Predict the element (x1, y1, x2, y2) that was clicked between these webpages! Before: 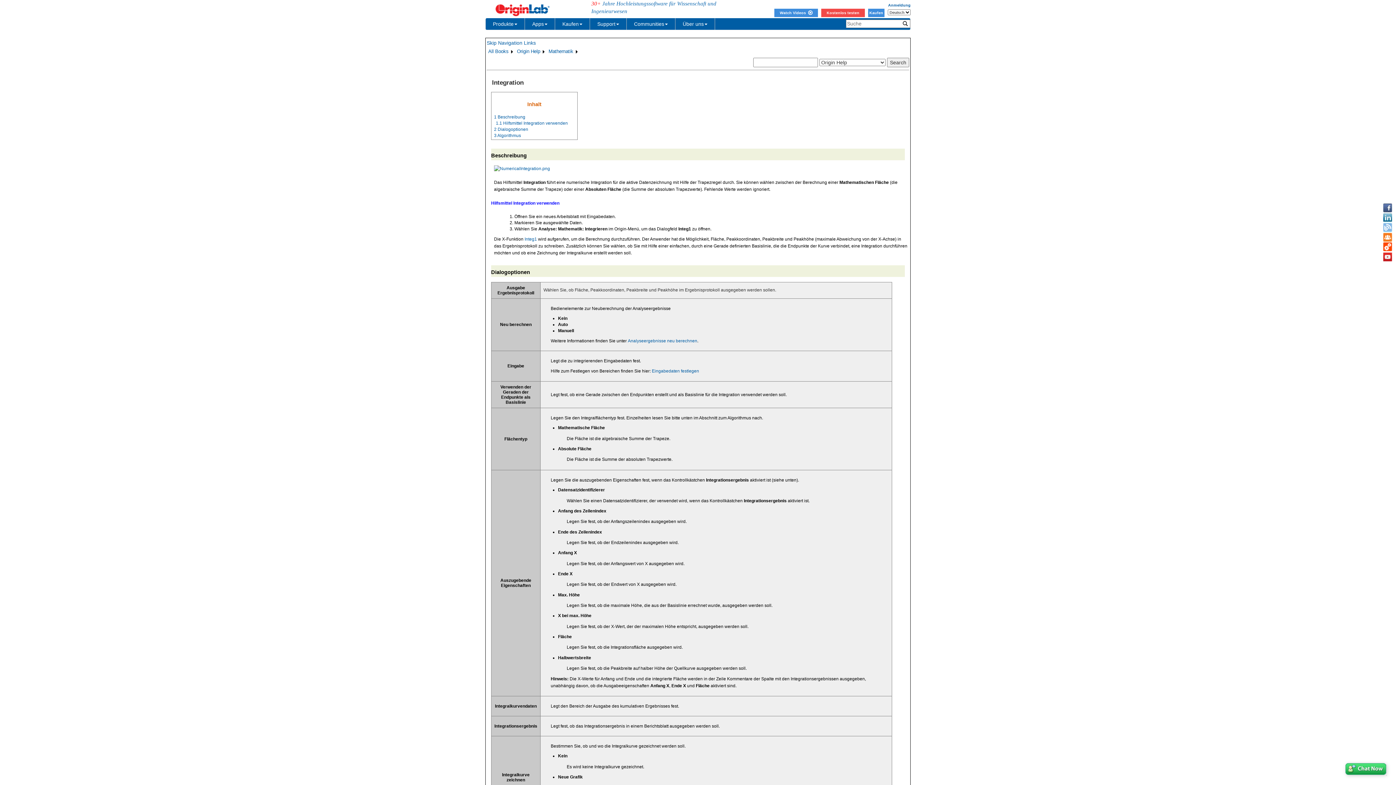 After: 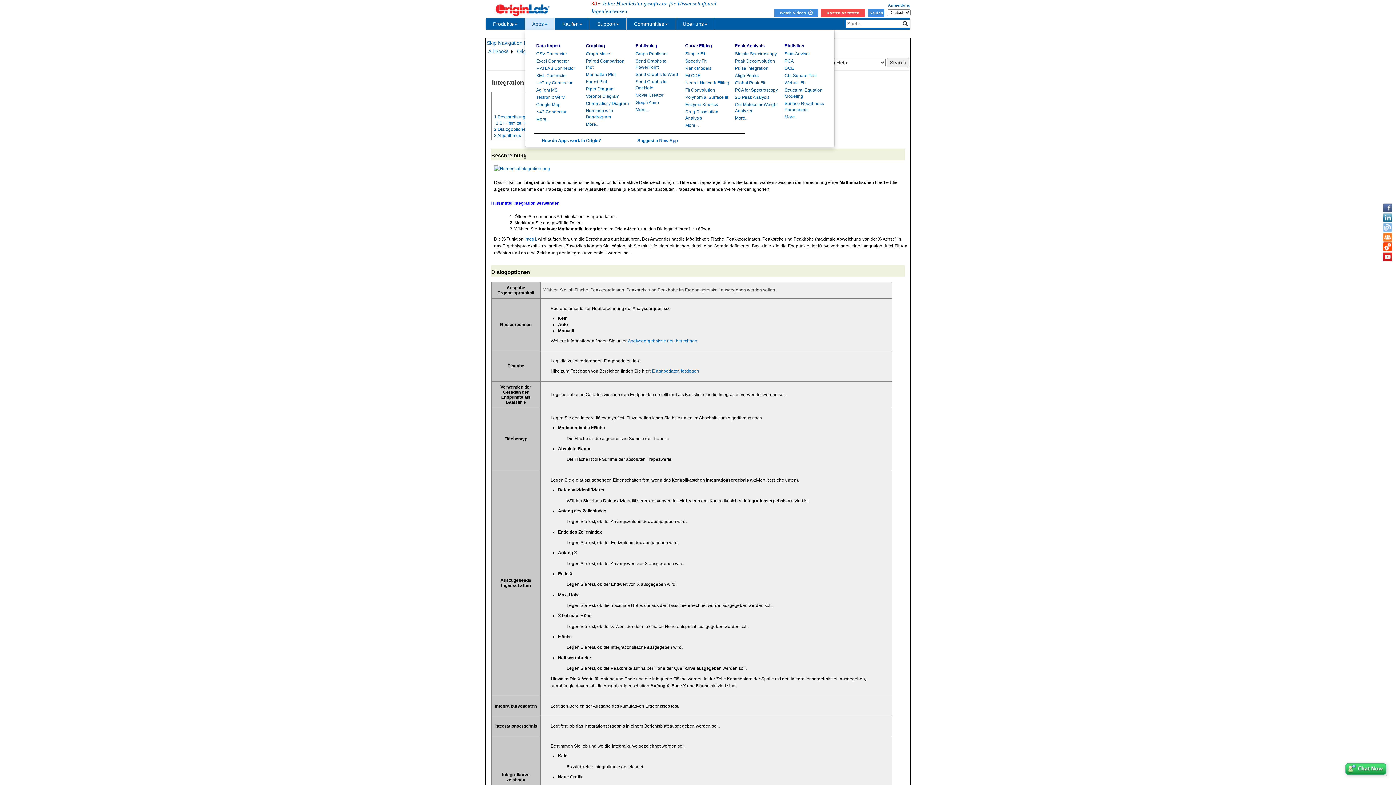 Action: label: Apps bbox: (525, 18, 555, 29)